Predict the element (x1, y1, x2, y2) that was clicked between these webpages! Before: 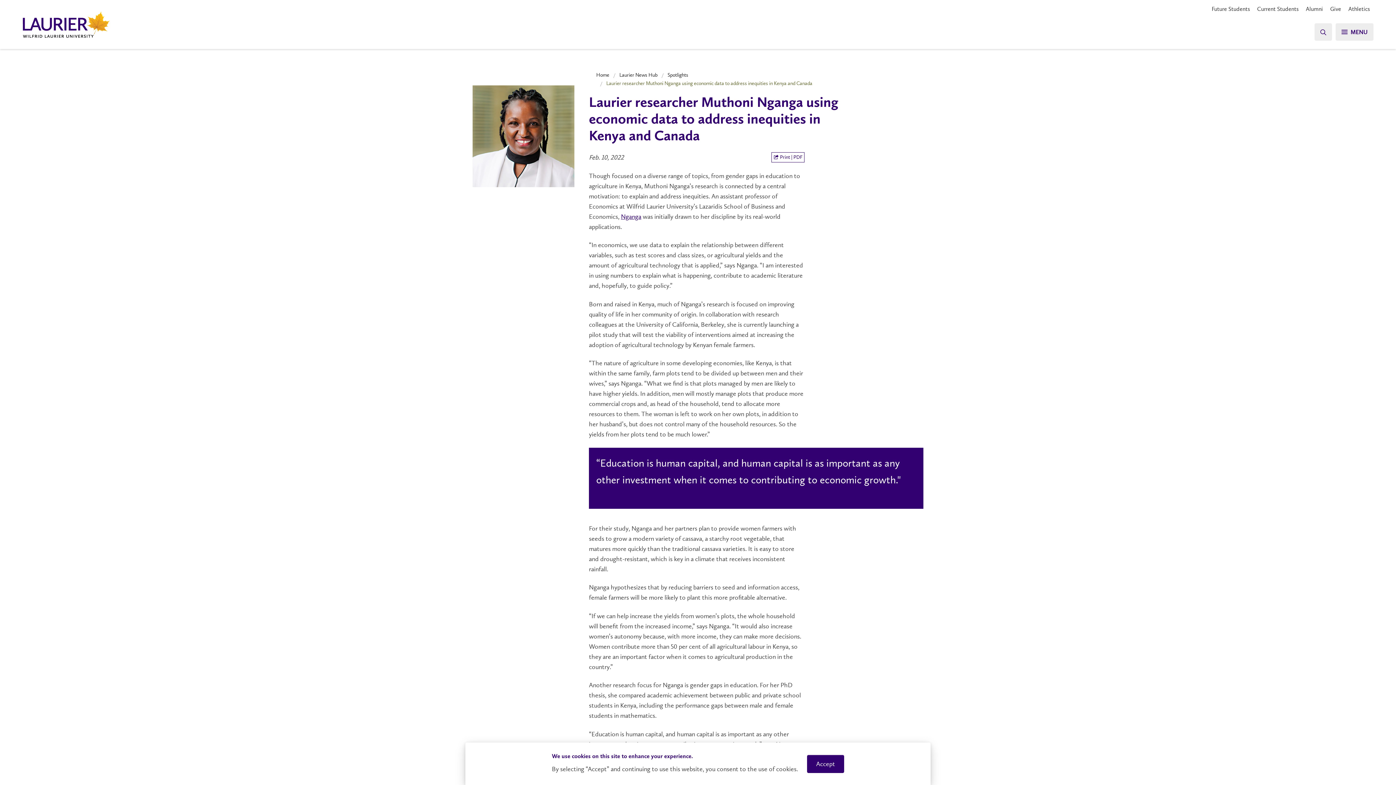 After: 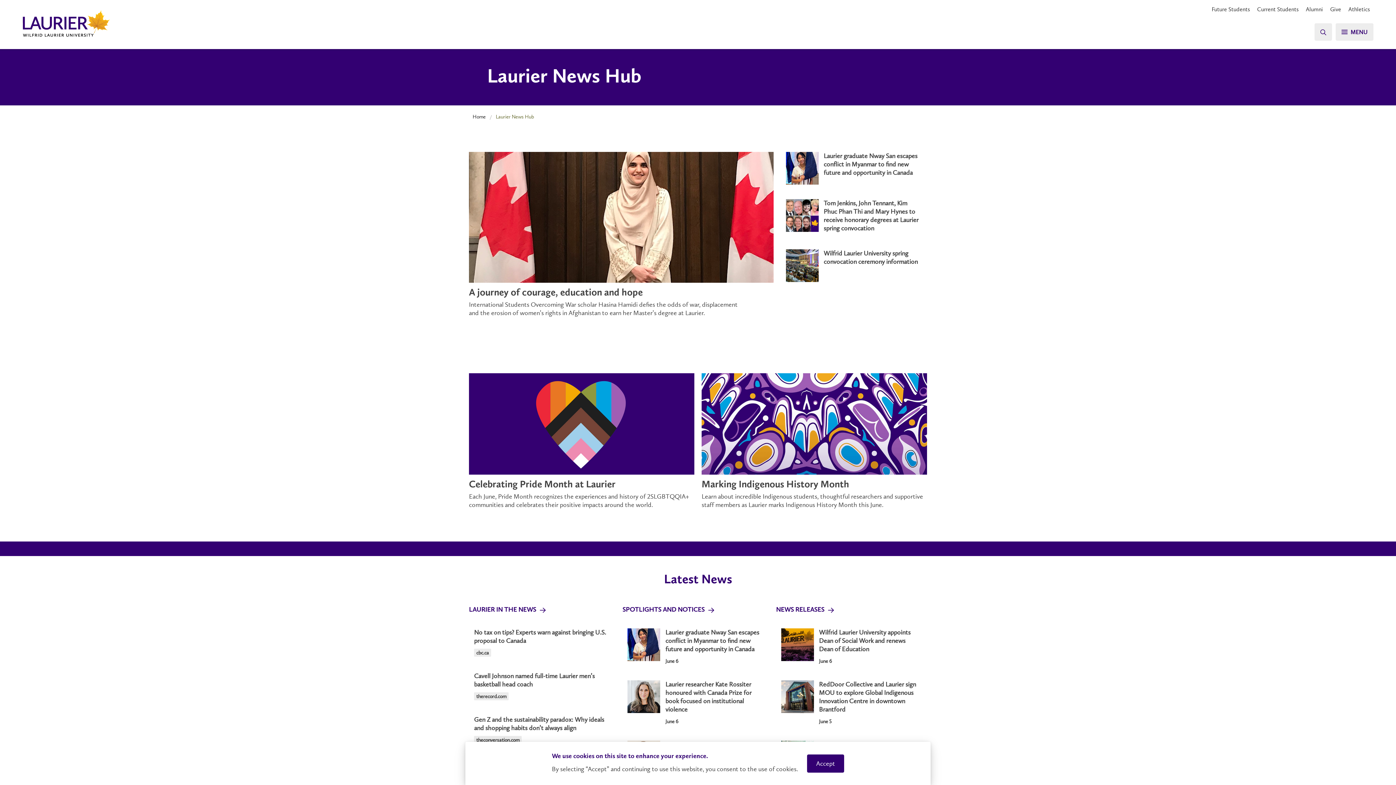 Action: bbox: (619, 71, 657, 78) label: Laurier News Hub